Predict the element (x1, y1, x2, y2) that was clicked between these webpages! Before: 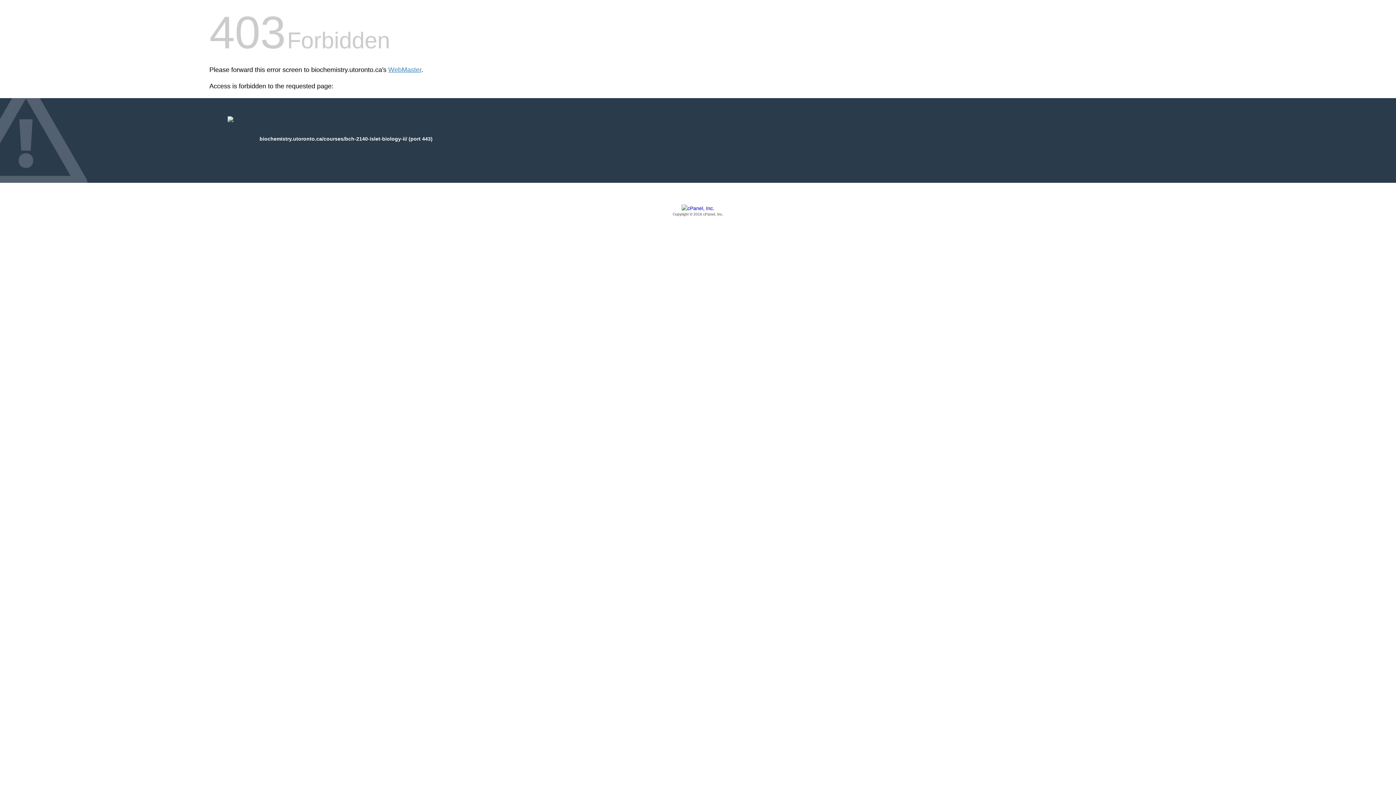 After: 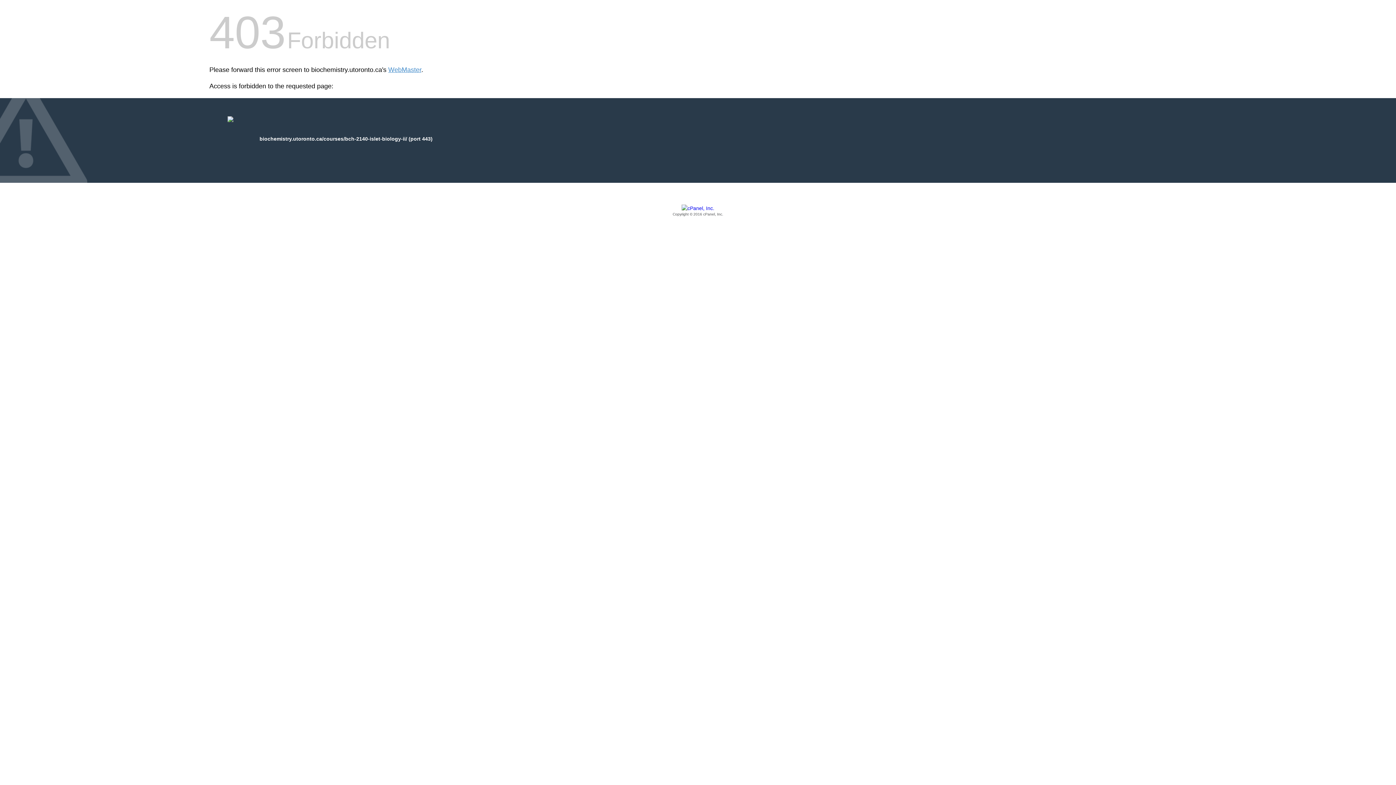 Action: label: Copyright © 2016 cPanel, Inc. bbox: (209, 205, 1186, 217)